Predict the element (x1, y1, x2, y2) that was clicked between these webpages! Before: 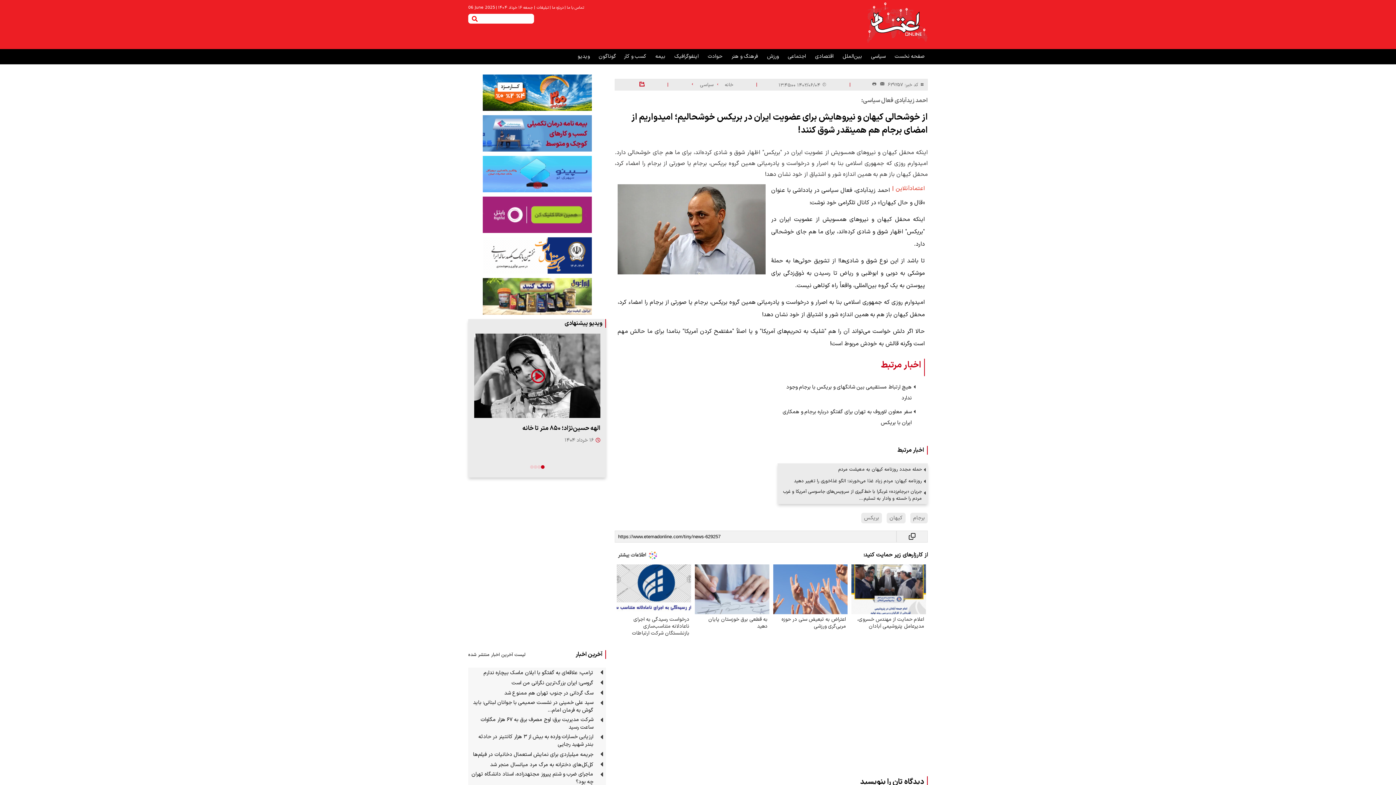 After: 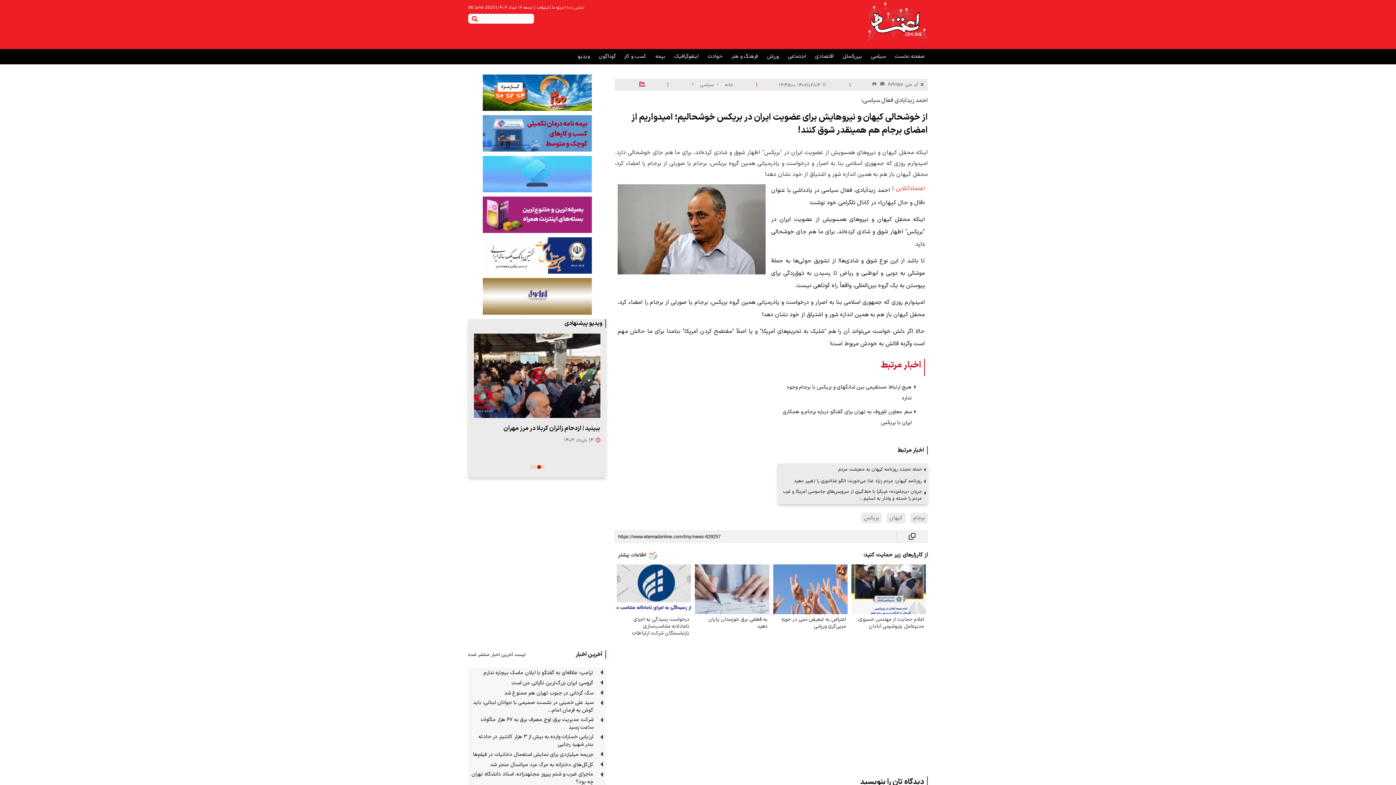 Action: bbox: (537, 465, 540, 468) label: Go to slide 2